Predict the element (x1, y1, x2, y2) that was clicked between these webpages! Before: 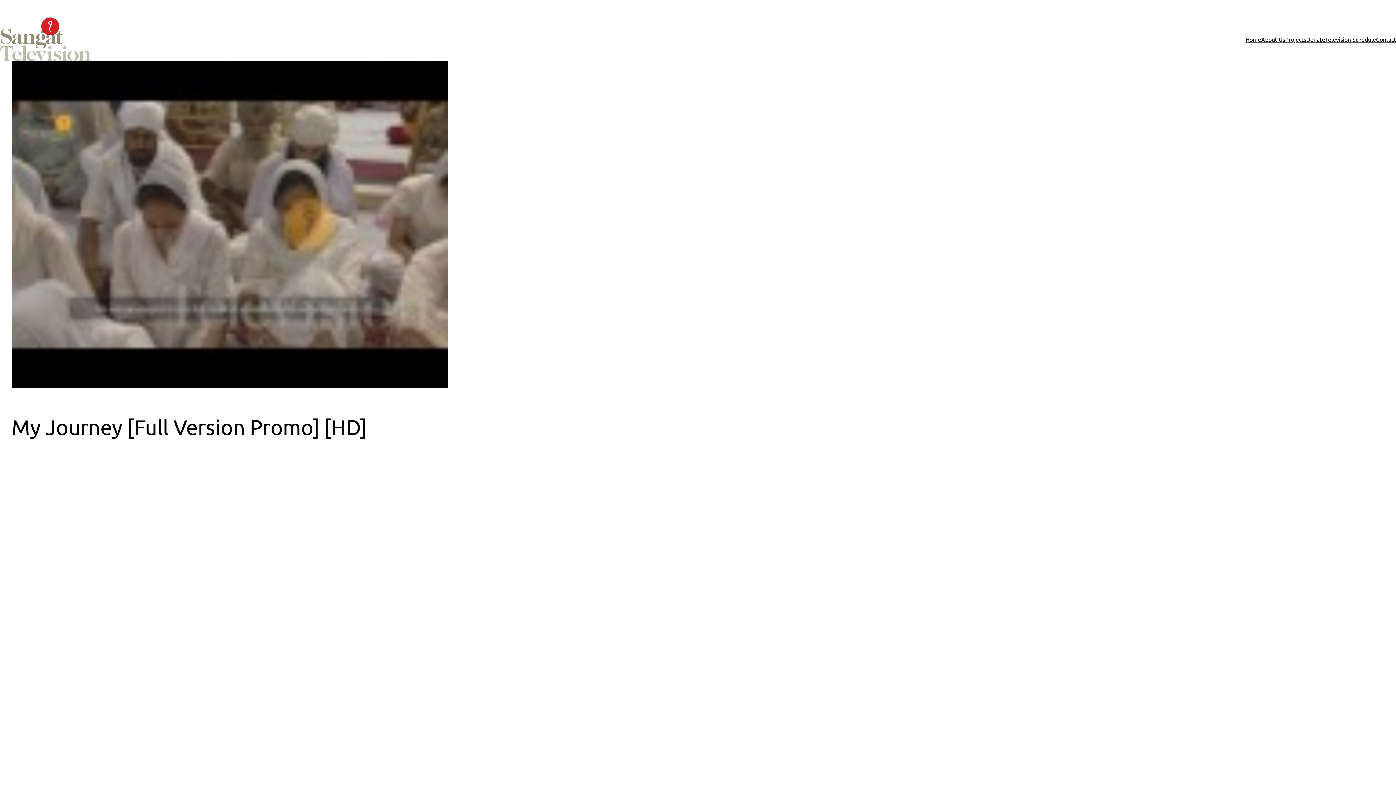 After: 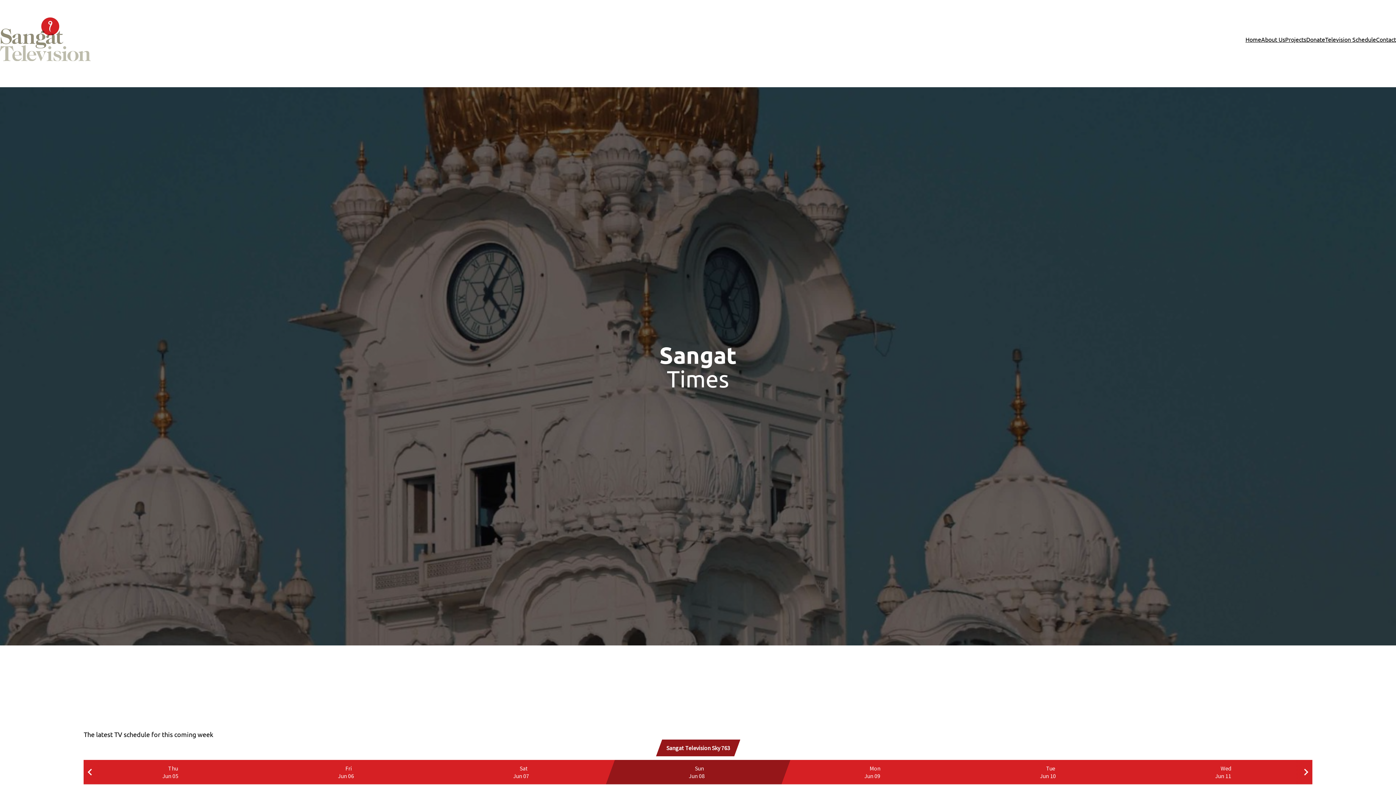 Action: bbox: (1325, 34, 1376, 43) label: Television Schedule